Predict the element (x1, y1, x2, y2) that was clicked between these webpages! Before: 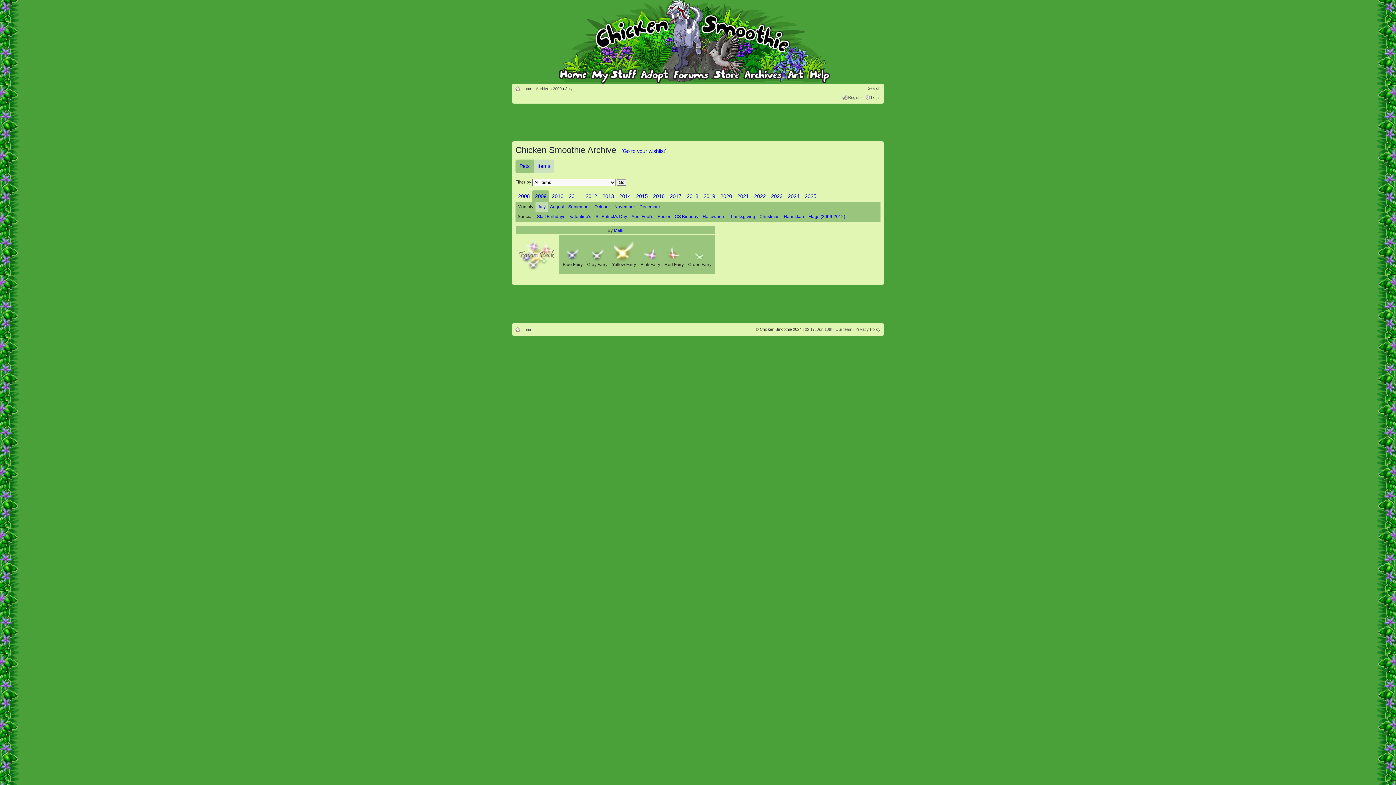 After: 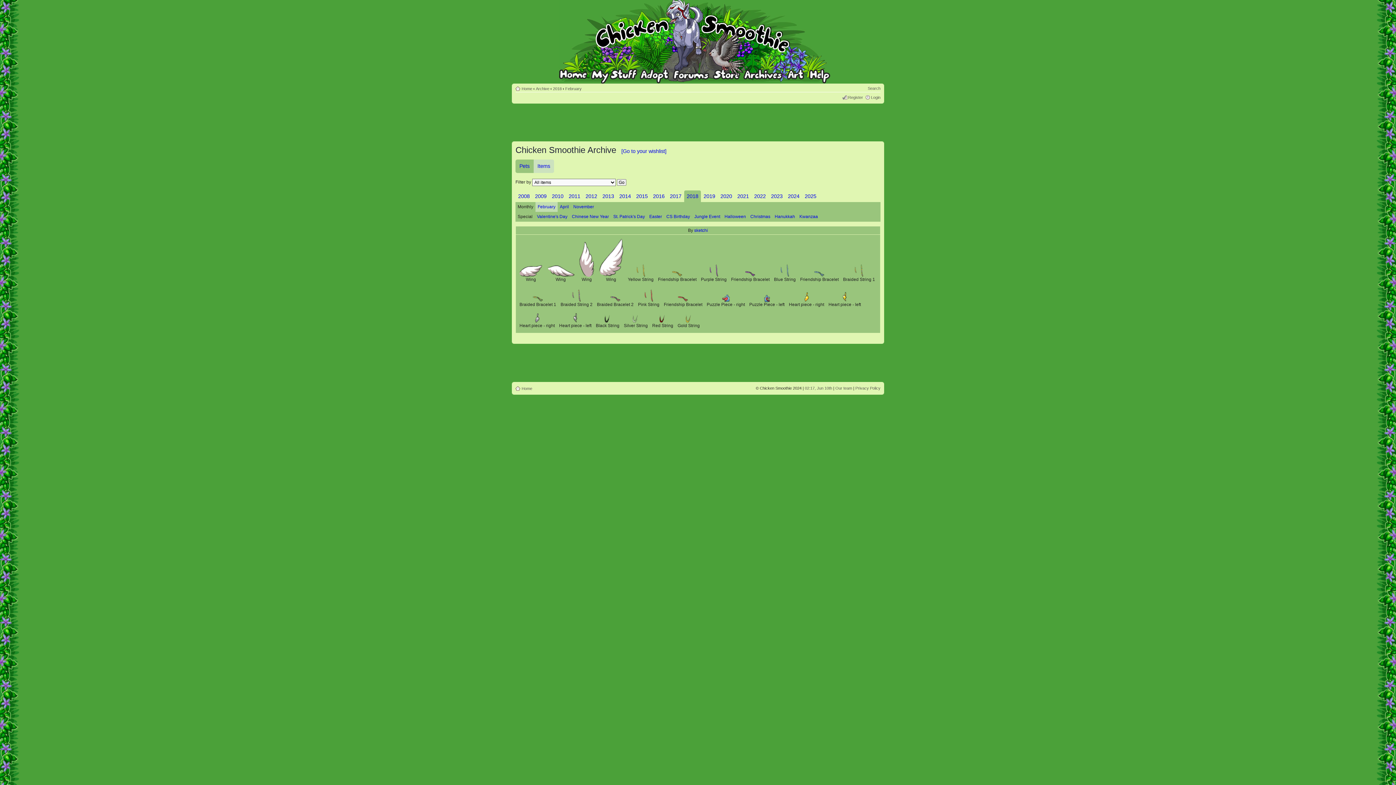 Action: bbox: (684, 190, 701, 202) label: 2018